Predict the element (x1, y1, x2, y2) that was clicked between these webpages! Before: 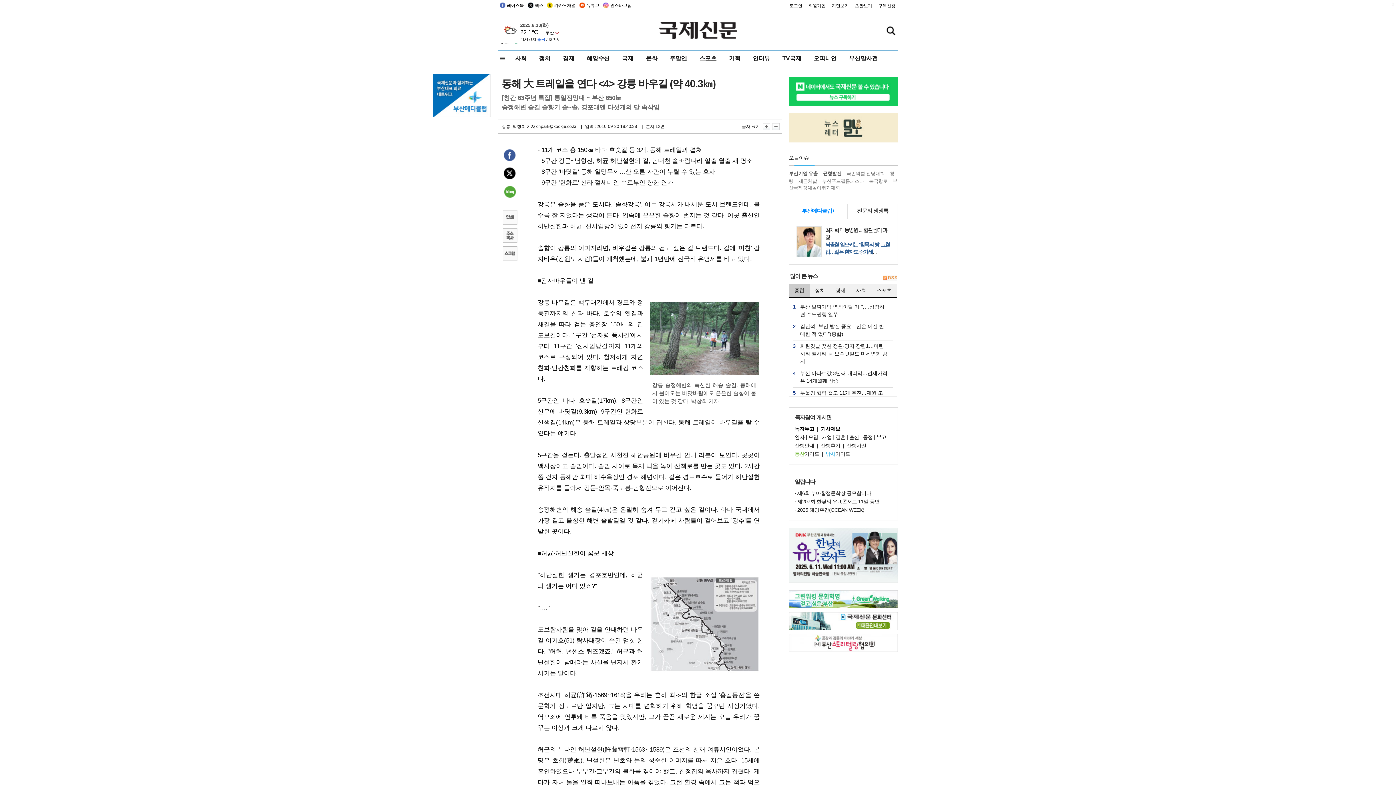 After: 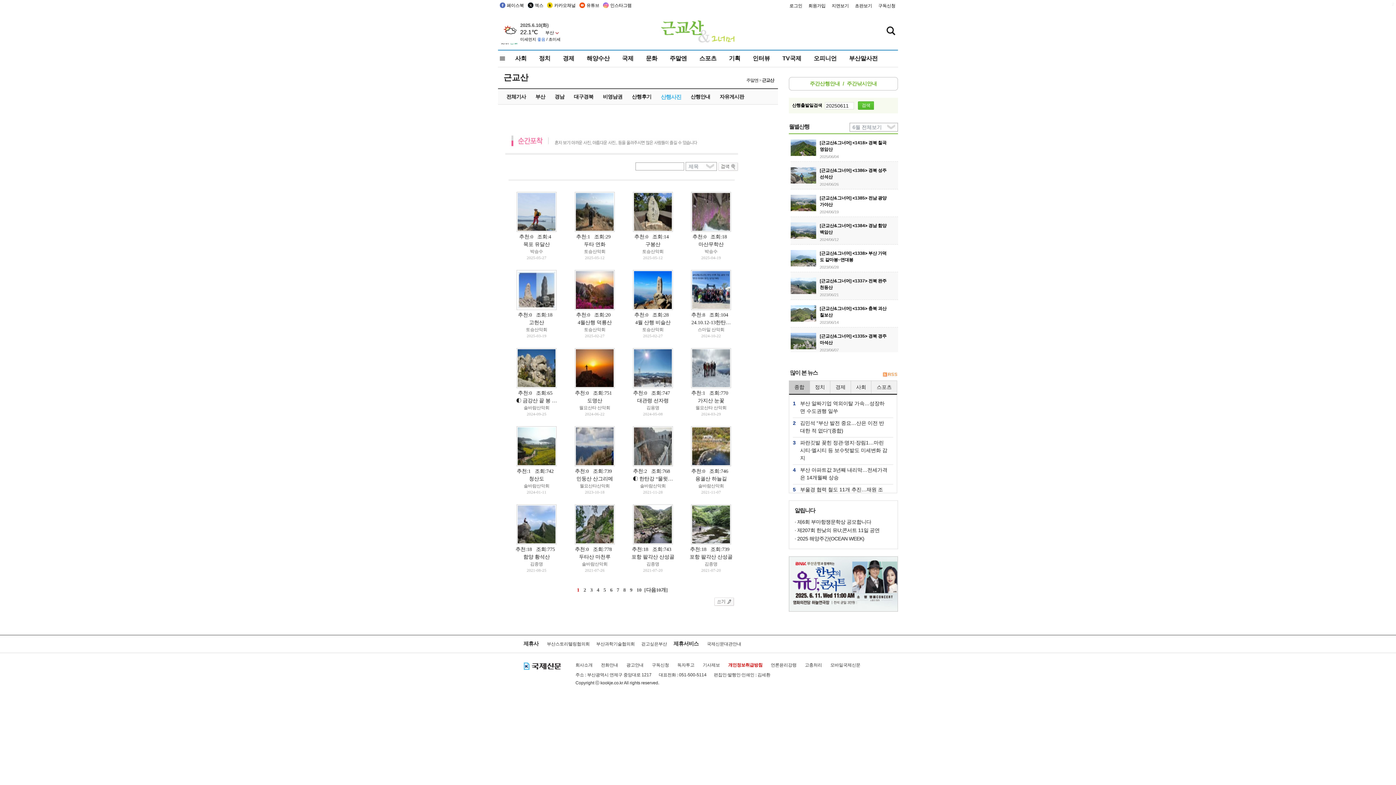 Action: label: 산행사진 bbox: (846, 442, 866, 448)